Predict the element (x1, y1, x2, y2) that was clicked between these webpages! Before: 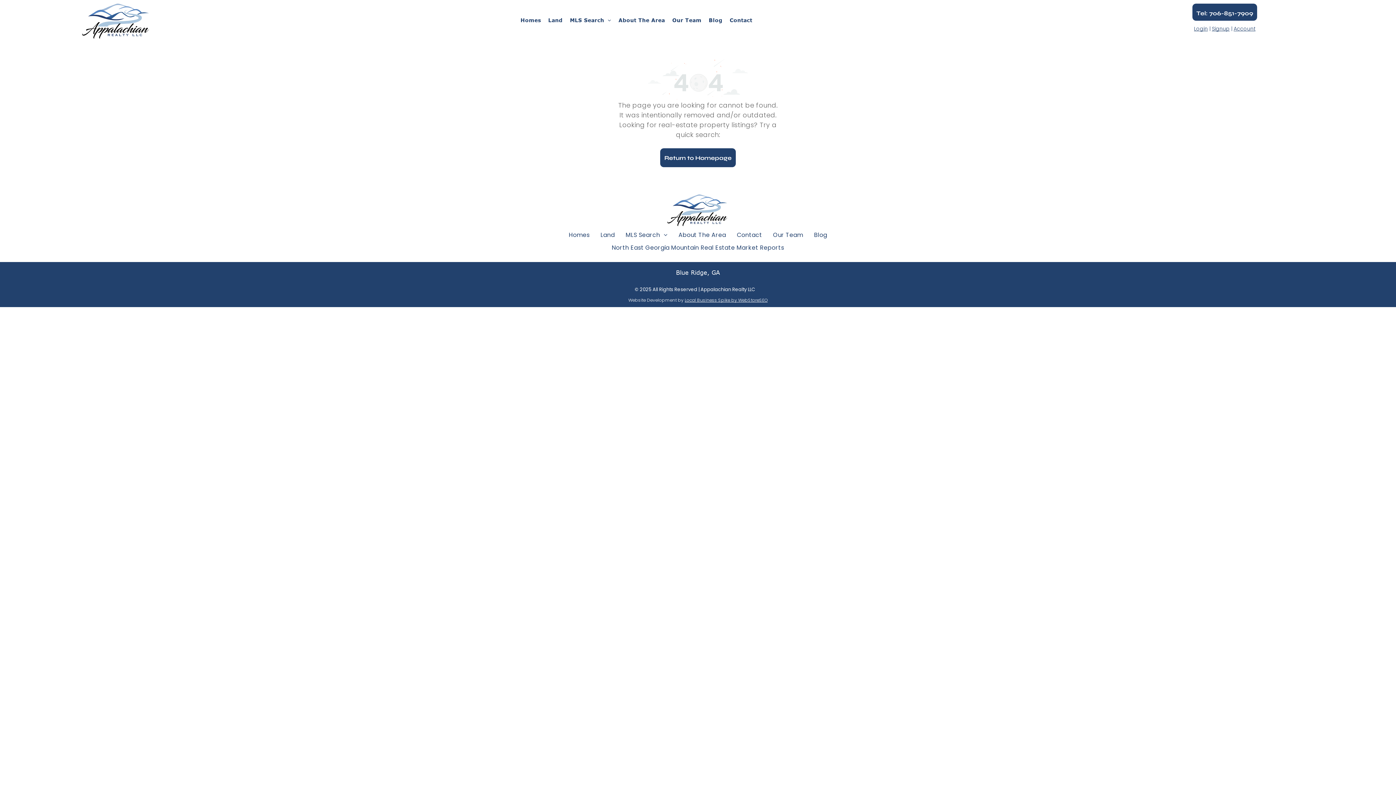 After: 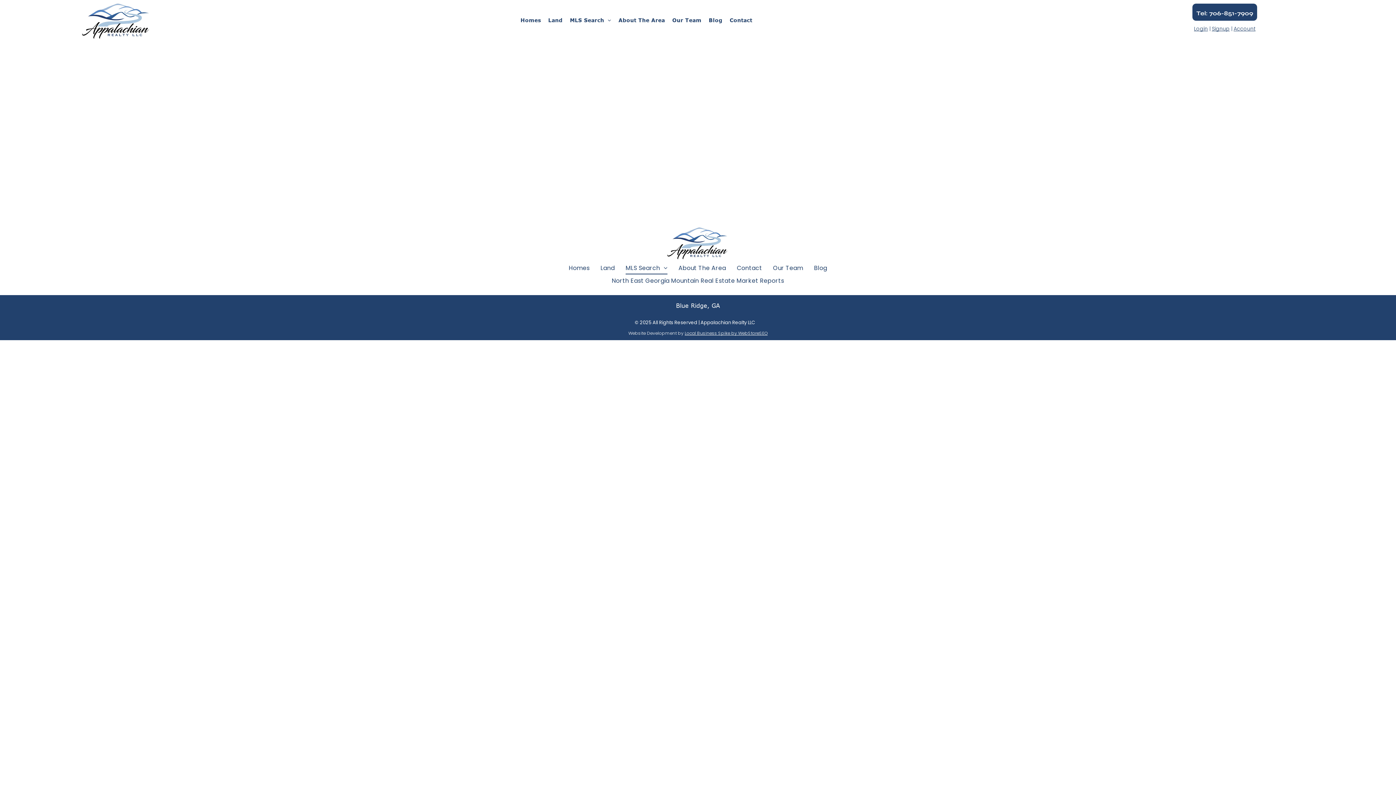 Action: bbox: (620, 228, 673, 241) label: MLS Search